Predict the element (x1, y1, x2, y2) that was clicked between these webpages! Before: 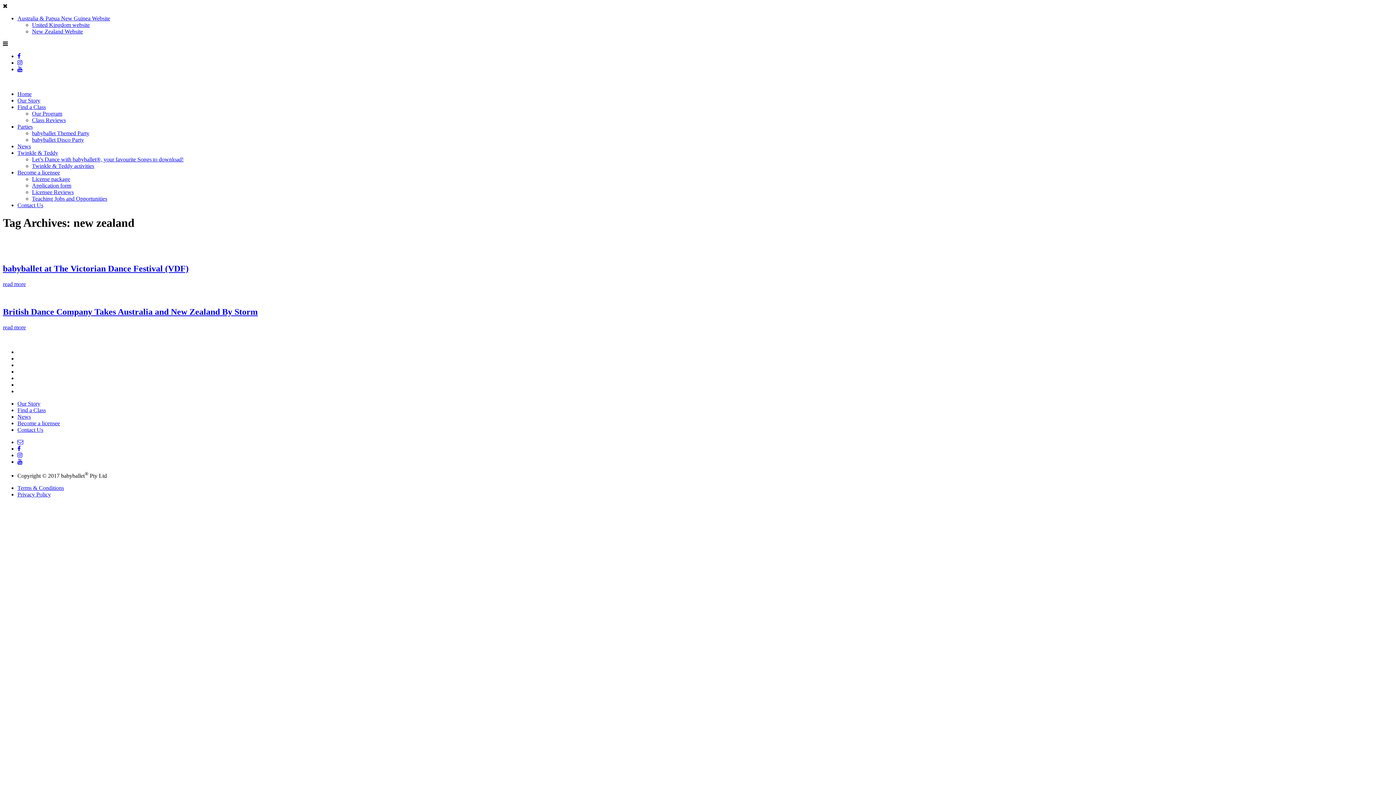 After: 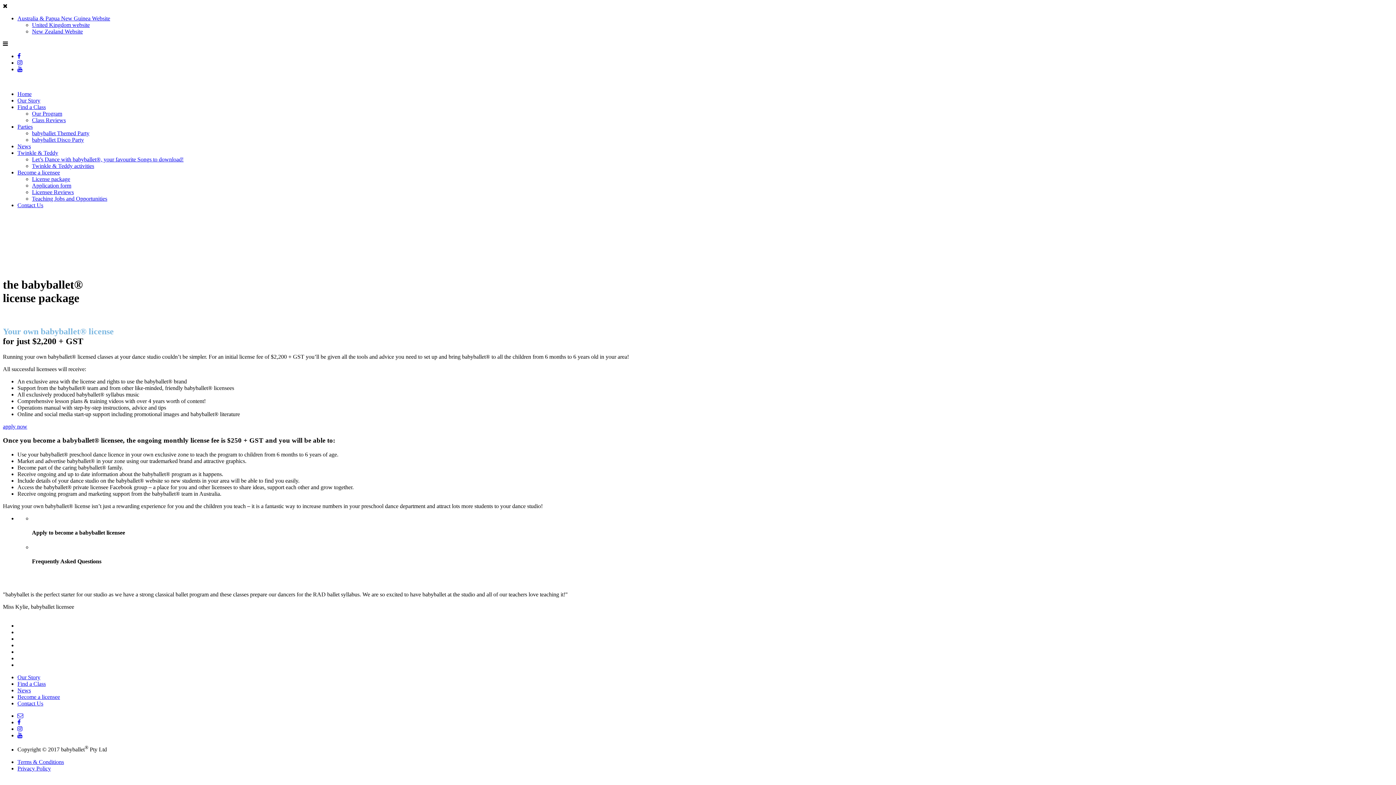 Action: bbox: (32, 176, 70, 182) label: License package